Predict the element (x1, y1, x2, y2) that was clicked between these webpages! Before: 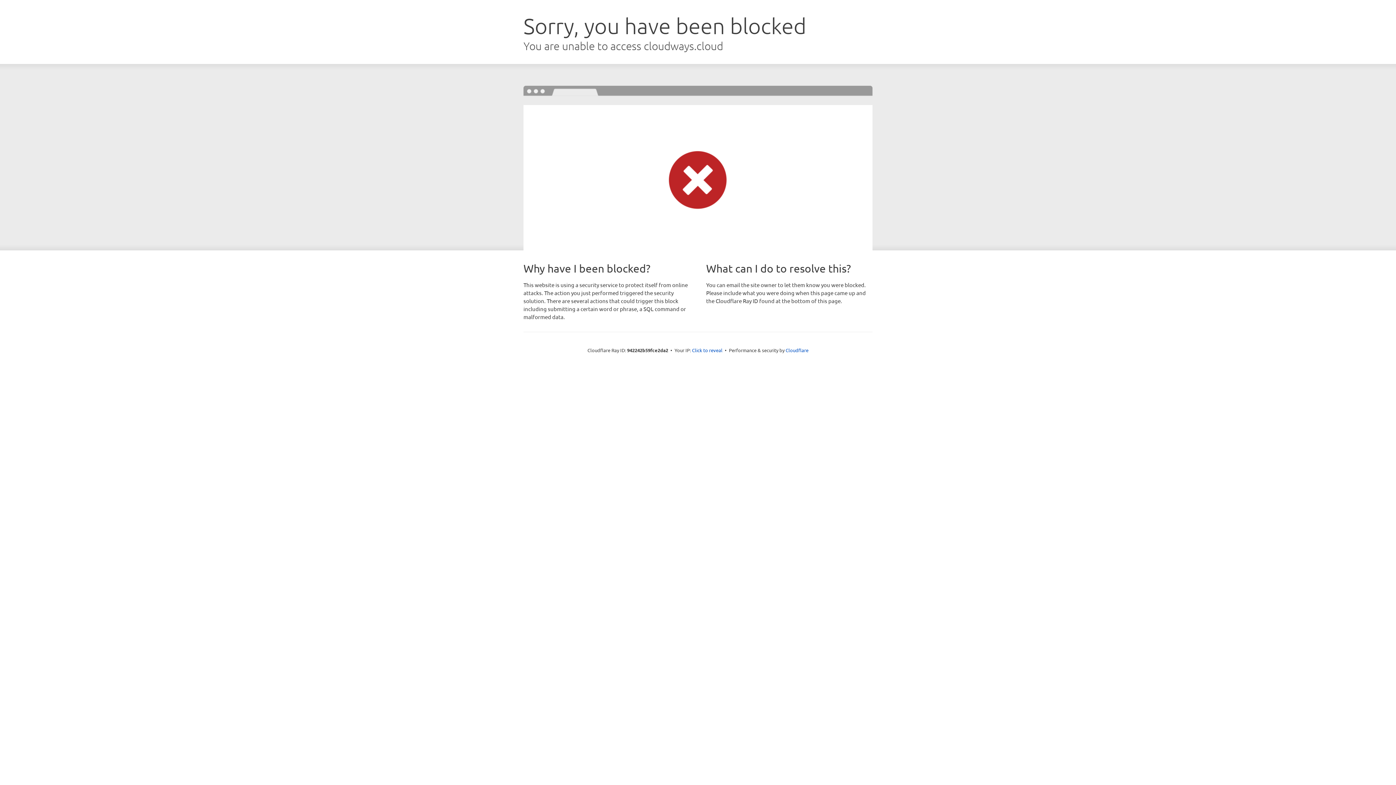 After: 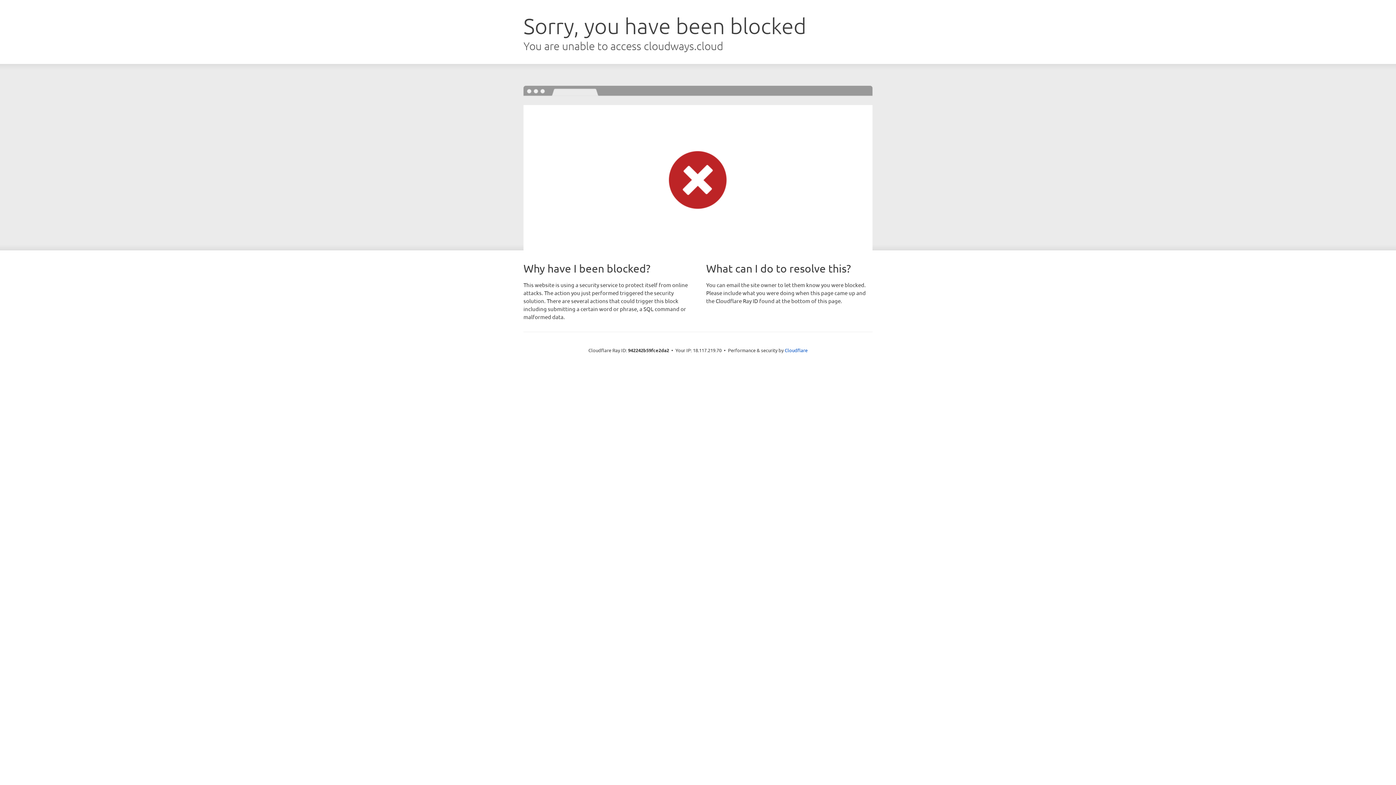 Action: bbox: (692, 346, 722, 353) label: Click to reveal